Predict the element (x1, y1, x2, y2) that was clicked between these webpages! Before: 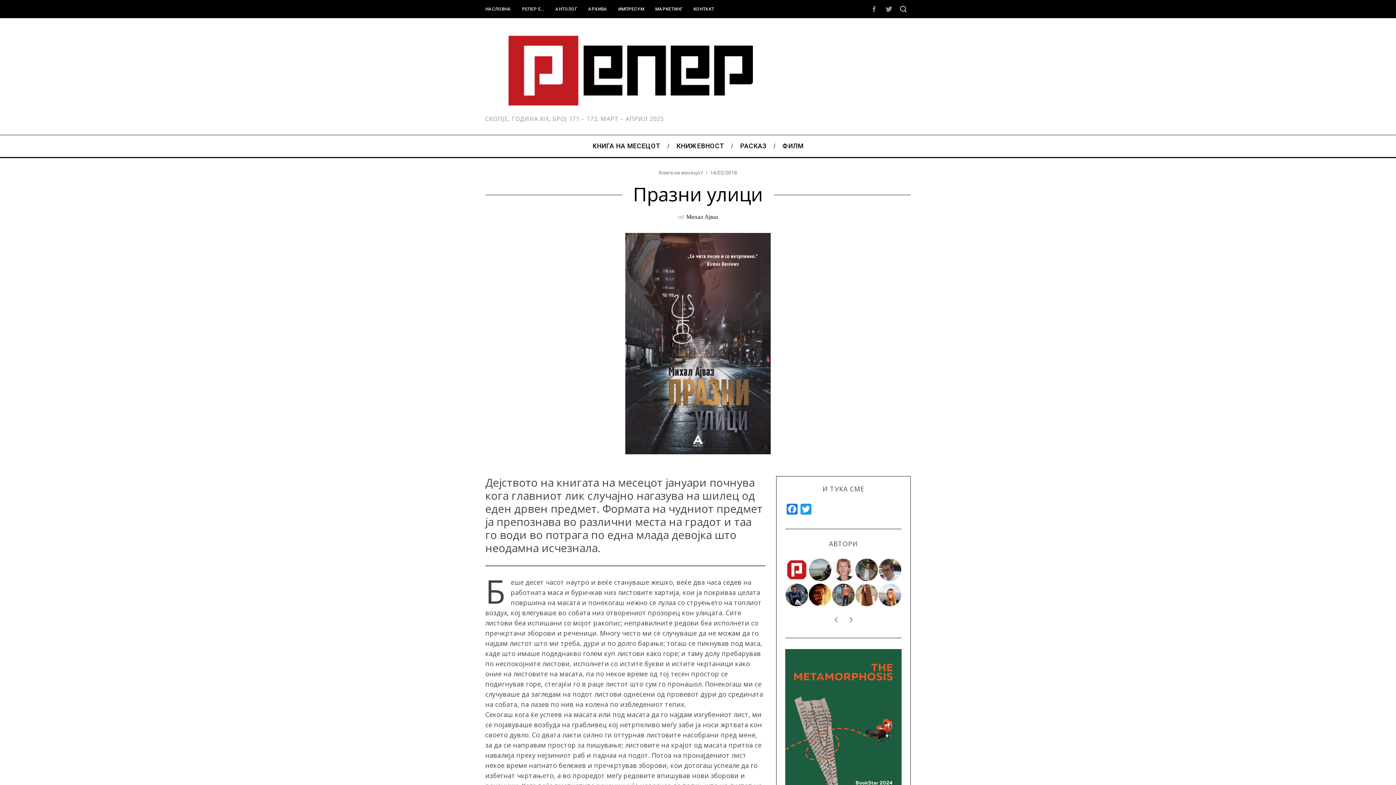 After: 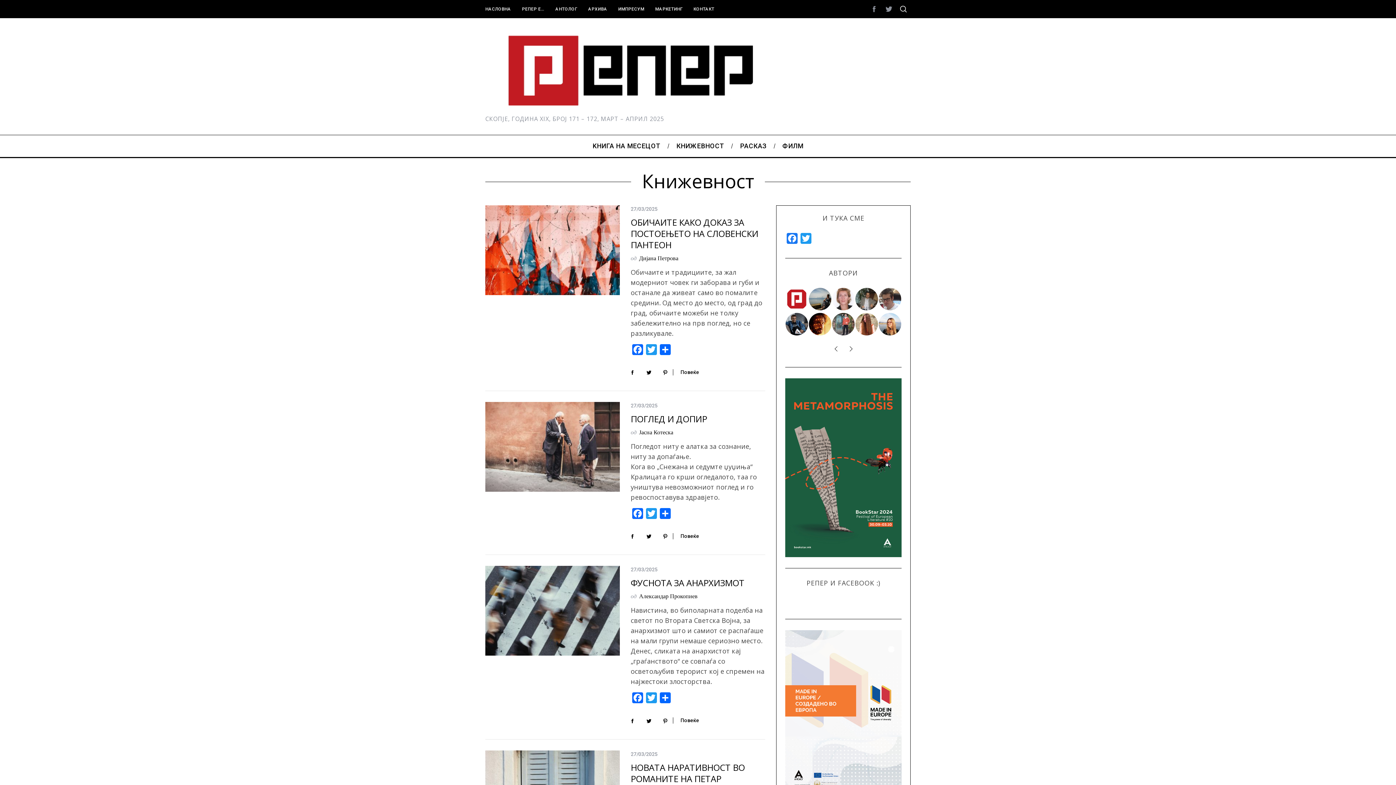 Action: label: КНИЖЕВНОСТ bbox: (668, 135, 732, 157)